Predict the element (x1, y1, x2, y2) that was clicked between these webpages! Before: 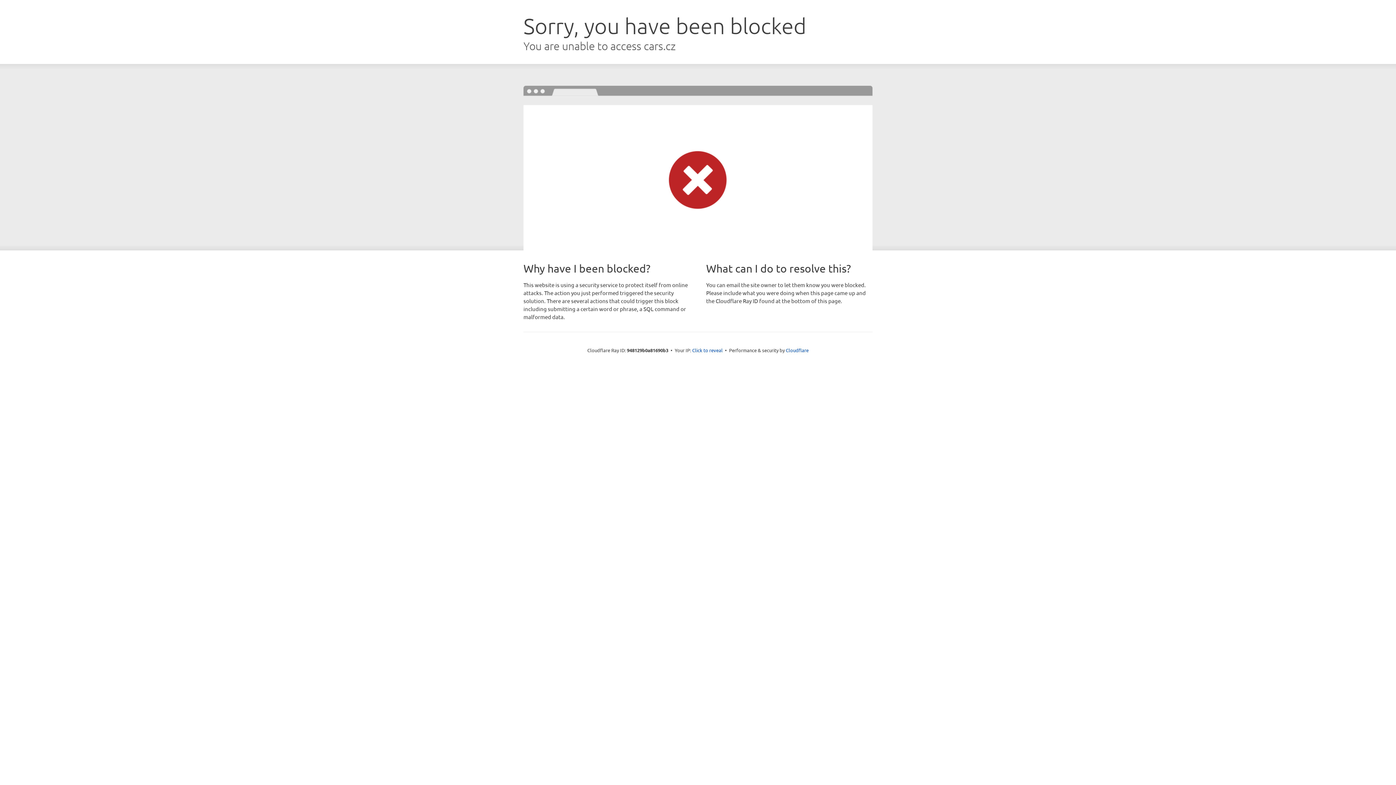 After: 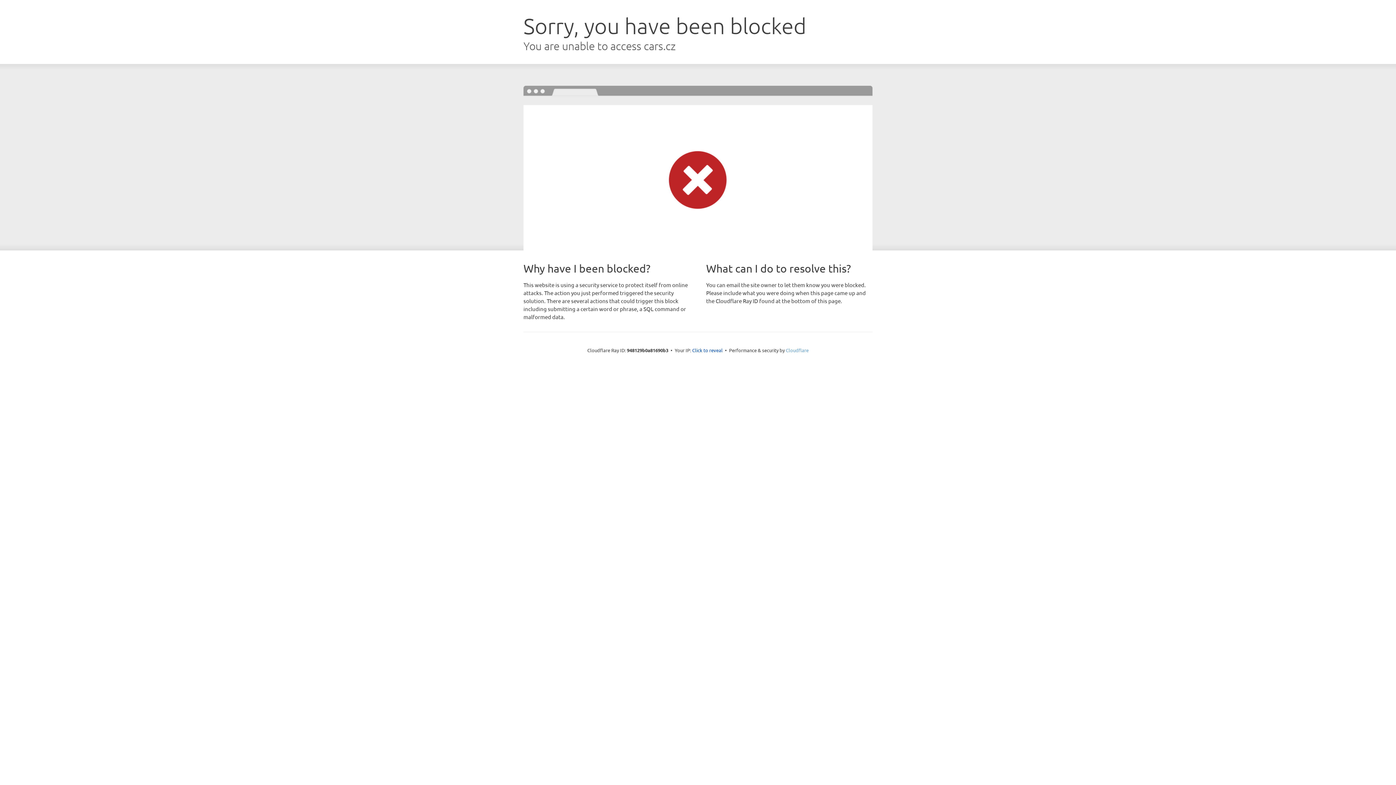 Action: bbox: (786, 347, 808, 353) label: Cloudflare